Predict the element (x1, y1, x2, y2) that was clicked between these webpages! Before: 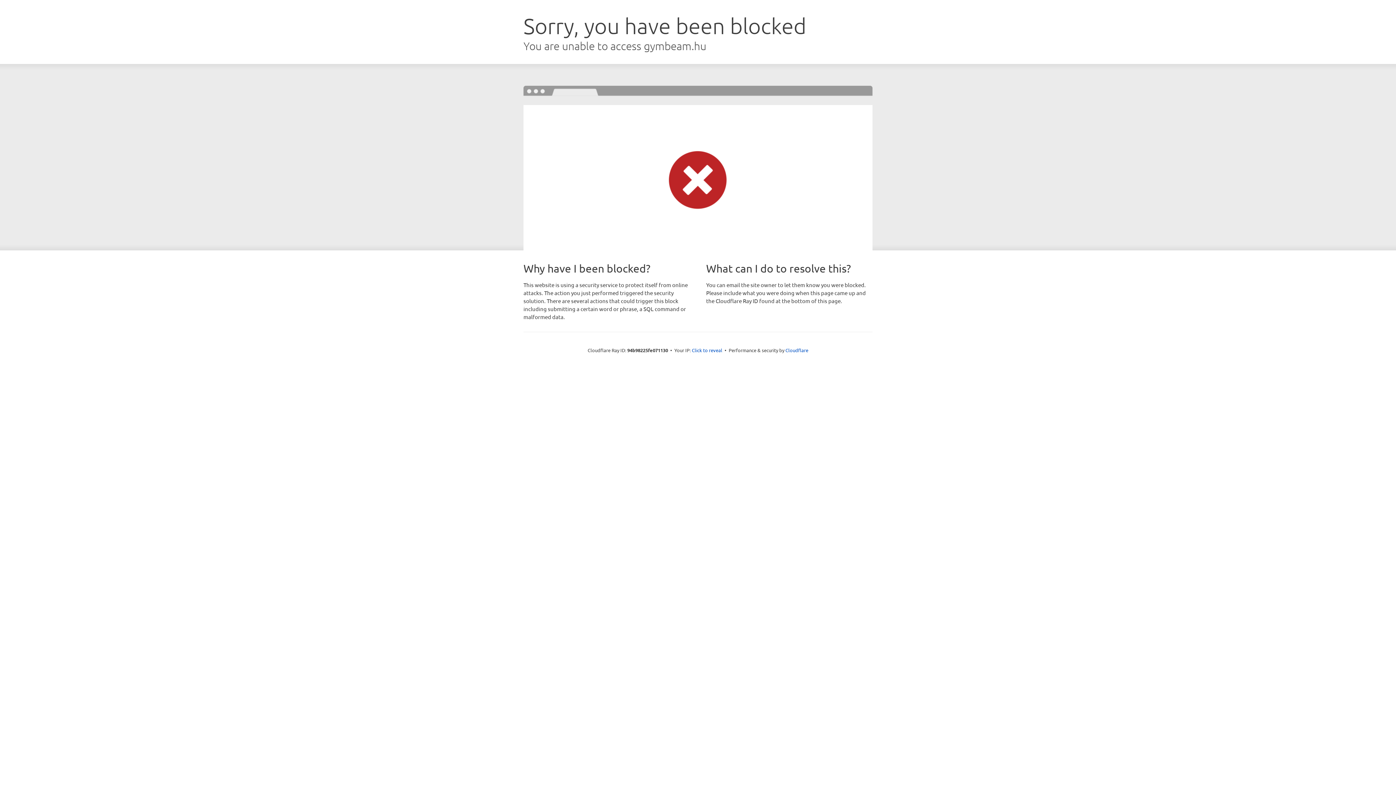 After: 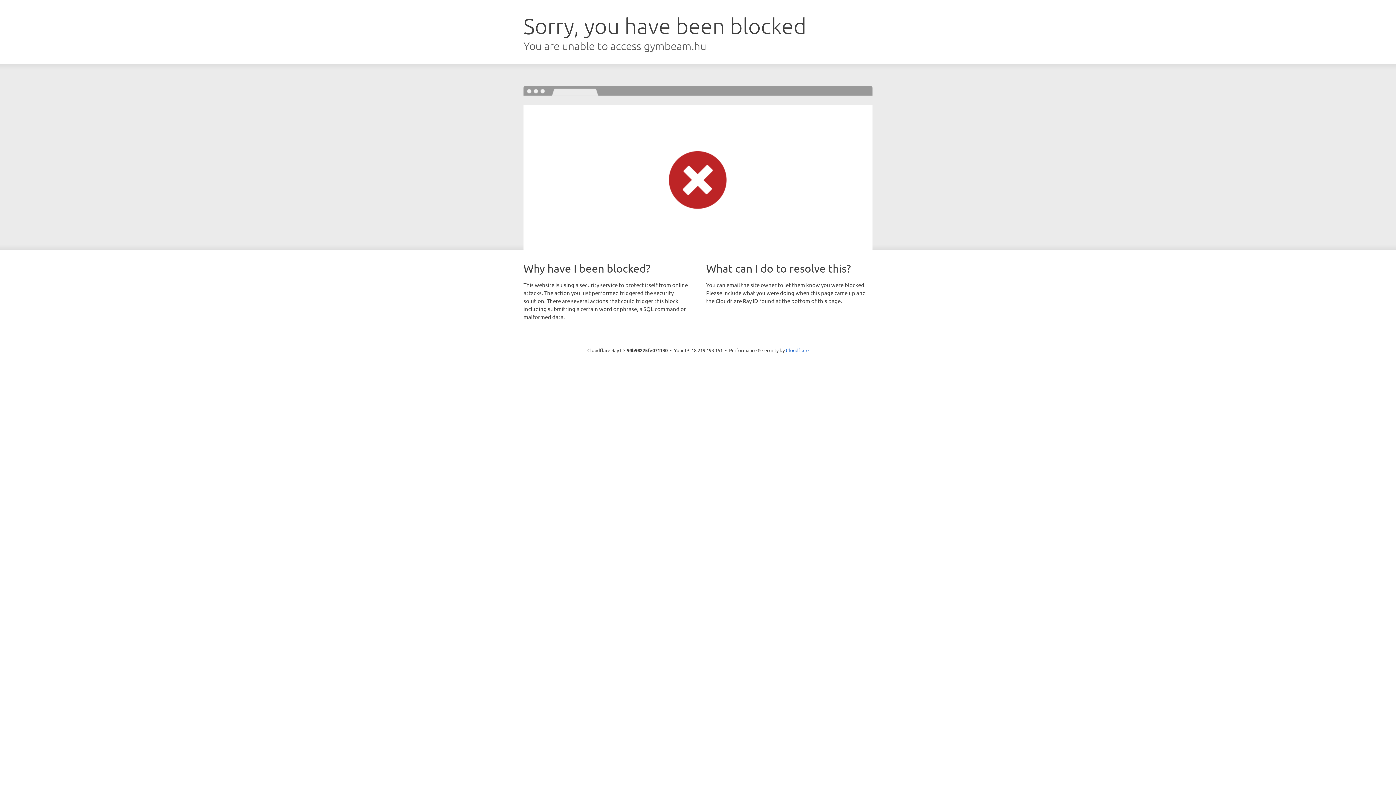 Action: bbox: (692, 346, 722, 353) label: Click to reveal